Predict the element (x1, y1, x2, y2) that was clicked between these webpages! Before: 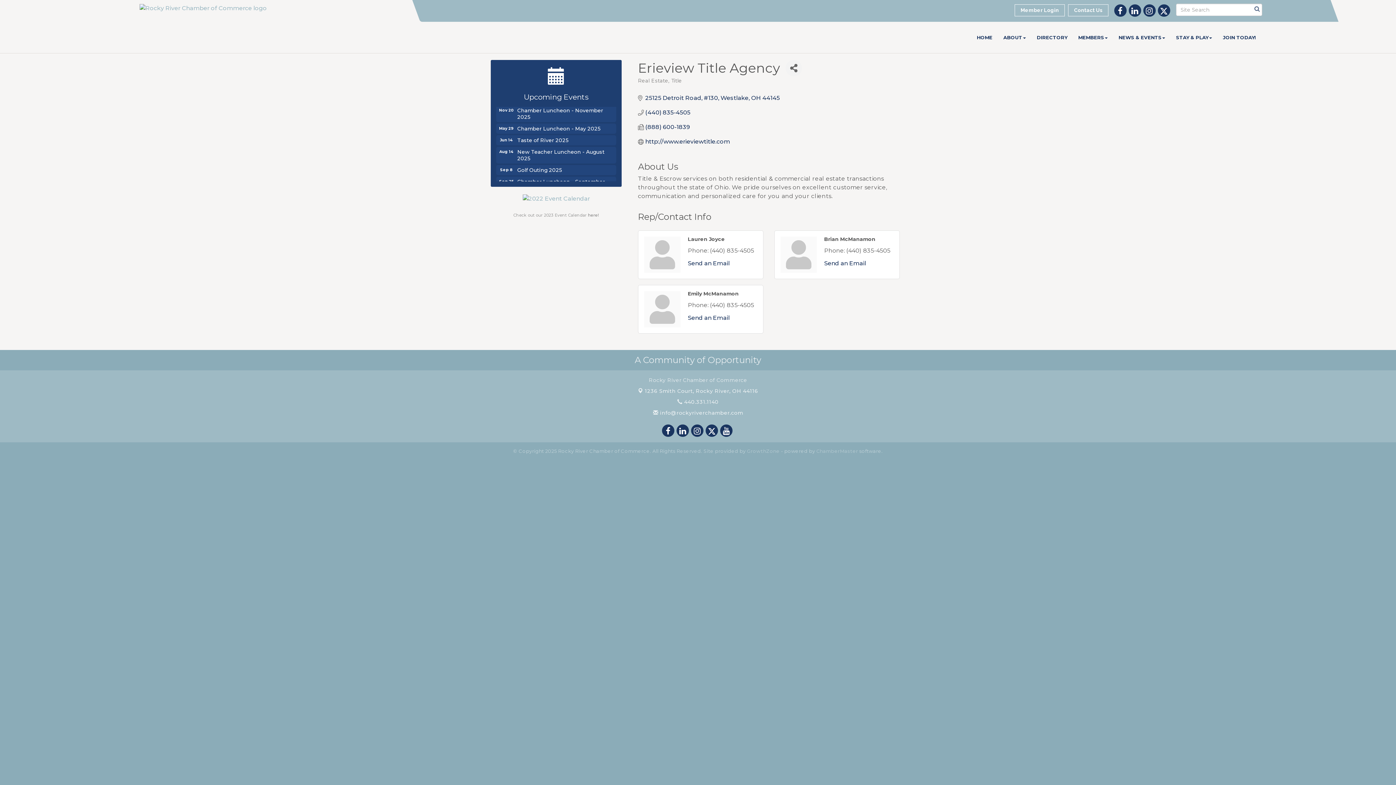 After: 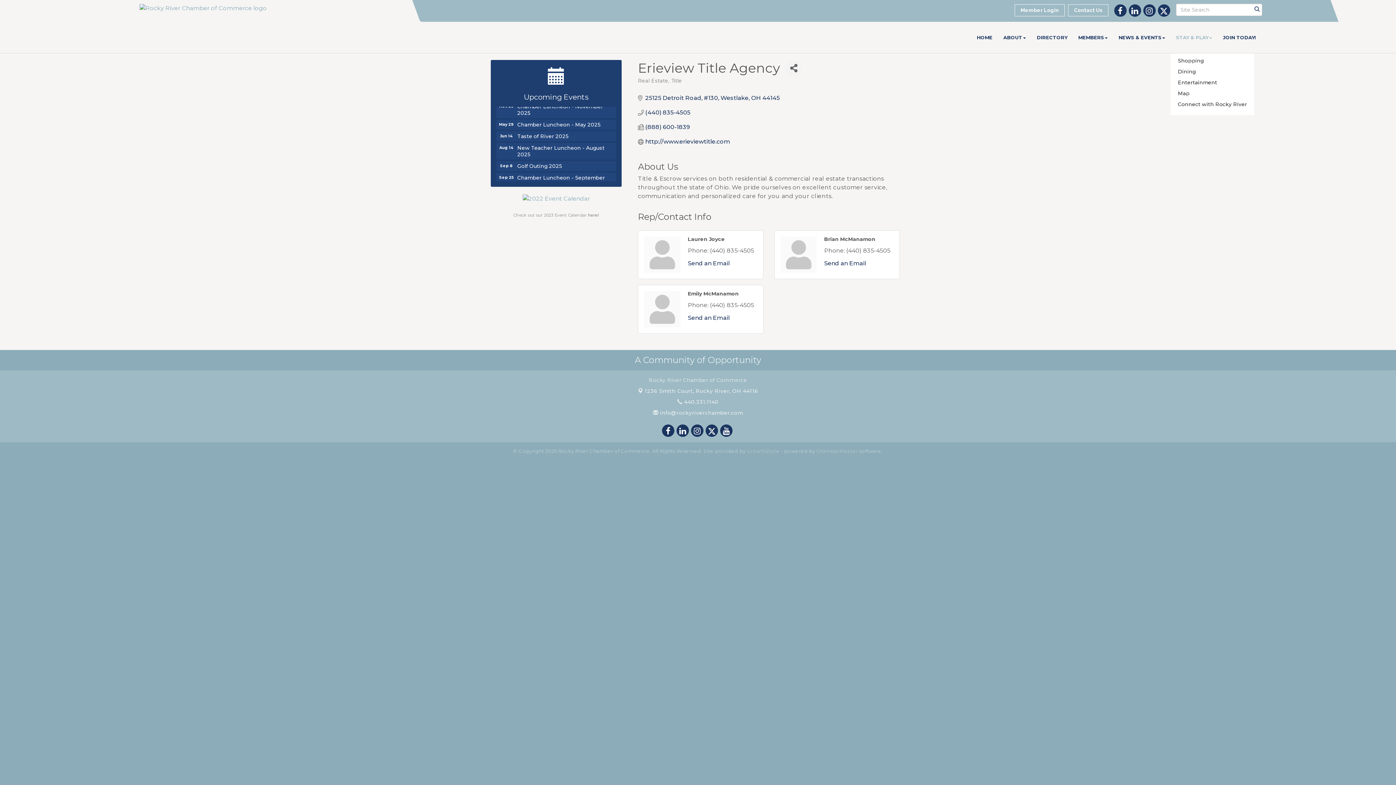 Action: bbox: (1170, 28, 1217, 46) label: STAY & PLAY